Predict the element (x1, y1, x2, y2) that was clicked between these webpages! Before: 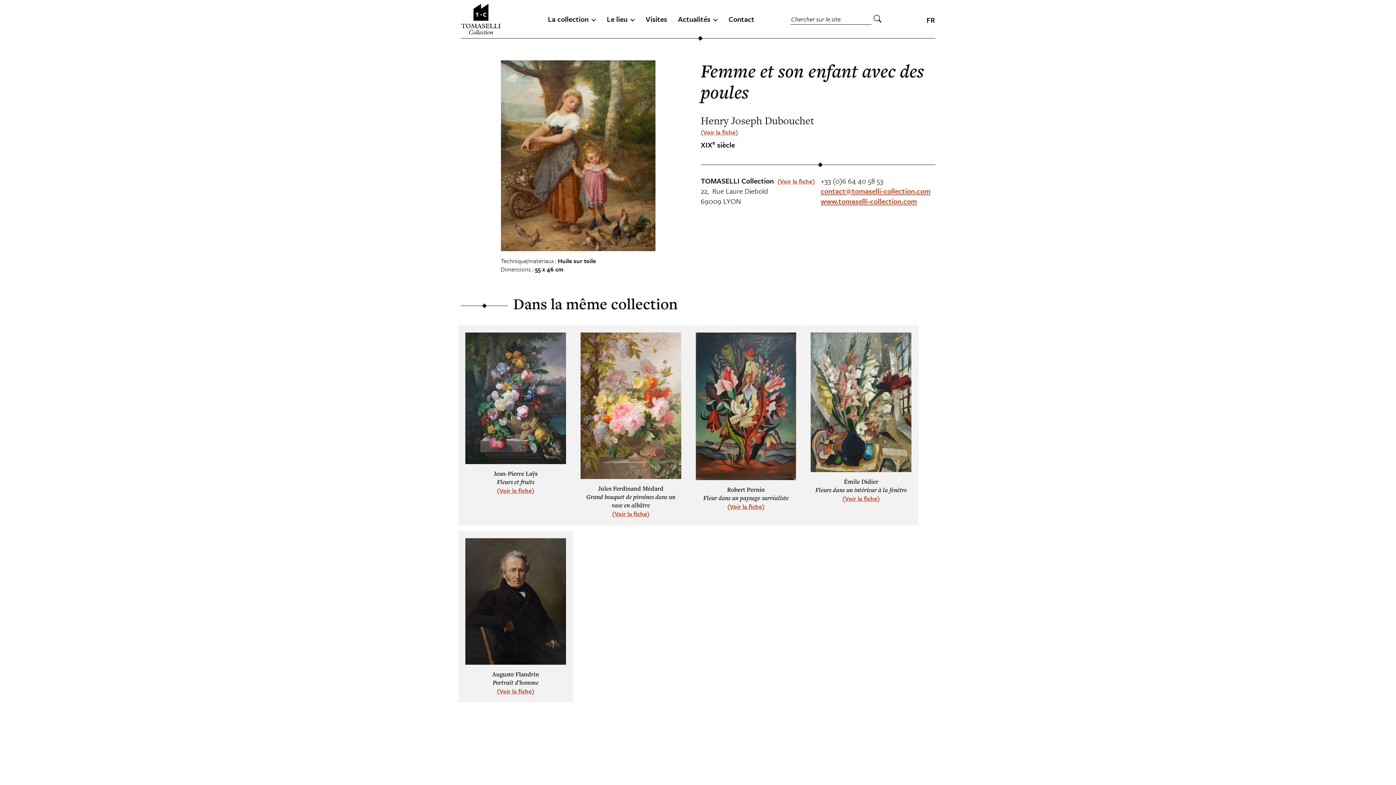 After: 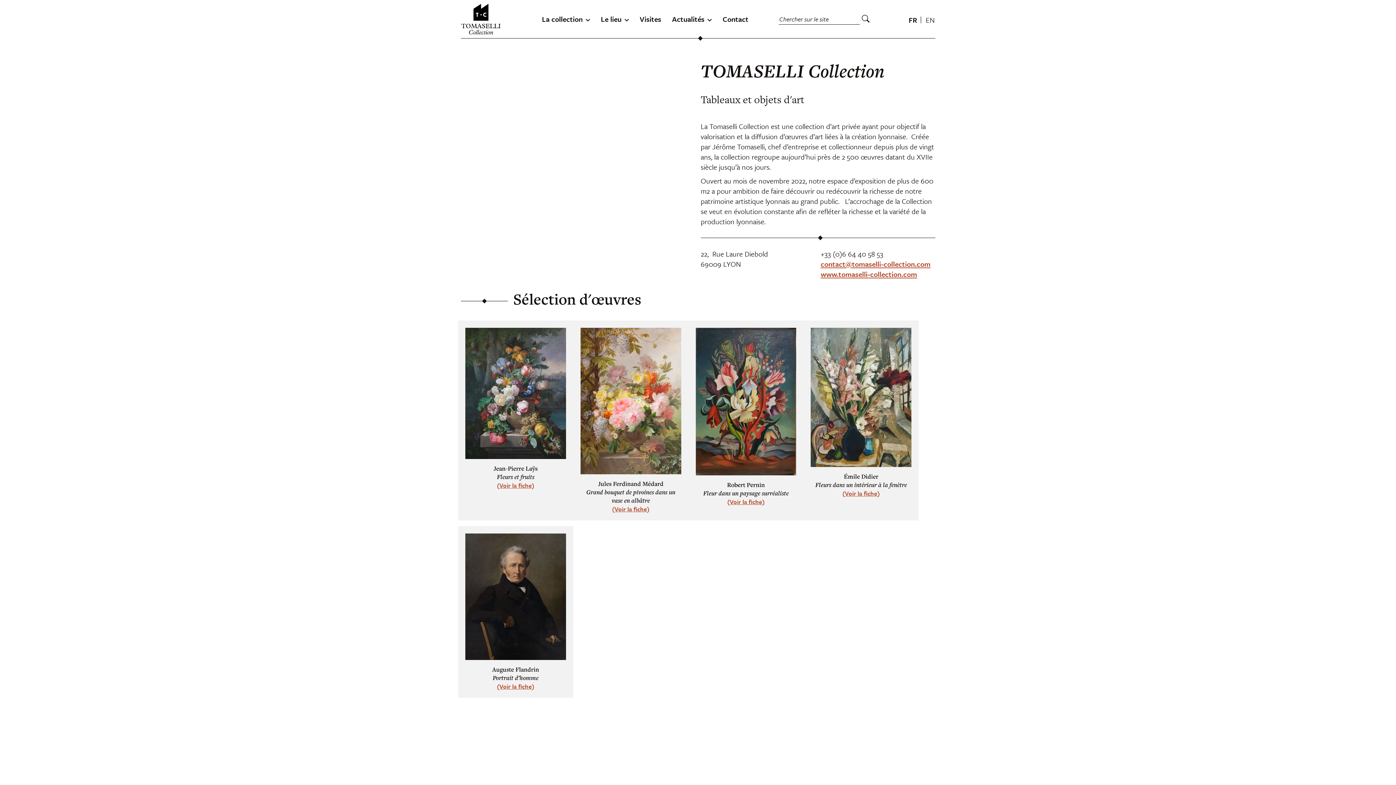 Action: bbox: (537, 13, 588, 24) label: La collection